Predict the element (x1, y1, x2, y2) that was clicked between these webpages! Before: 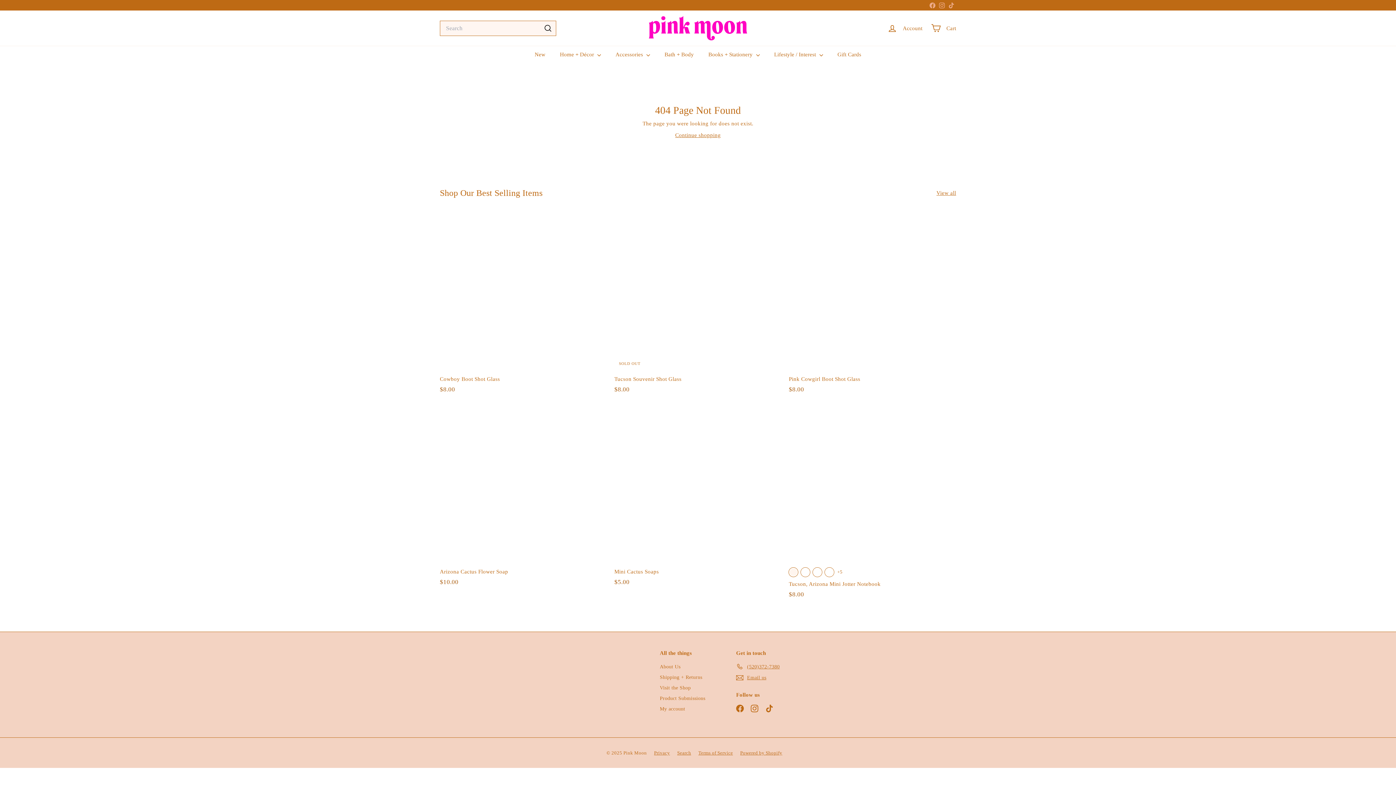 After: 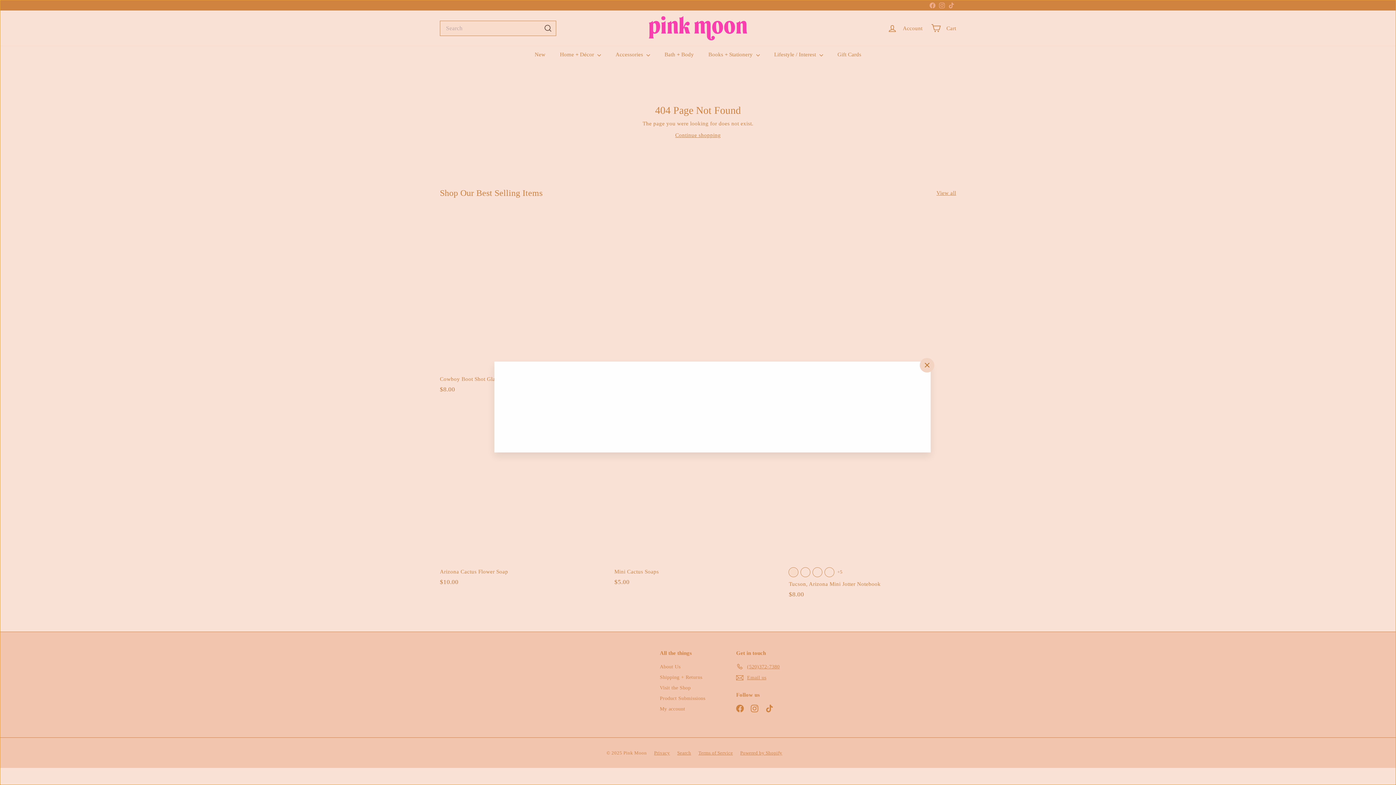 Action: label: Quick shop bbox: (772, 210, 785, 224)